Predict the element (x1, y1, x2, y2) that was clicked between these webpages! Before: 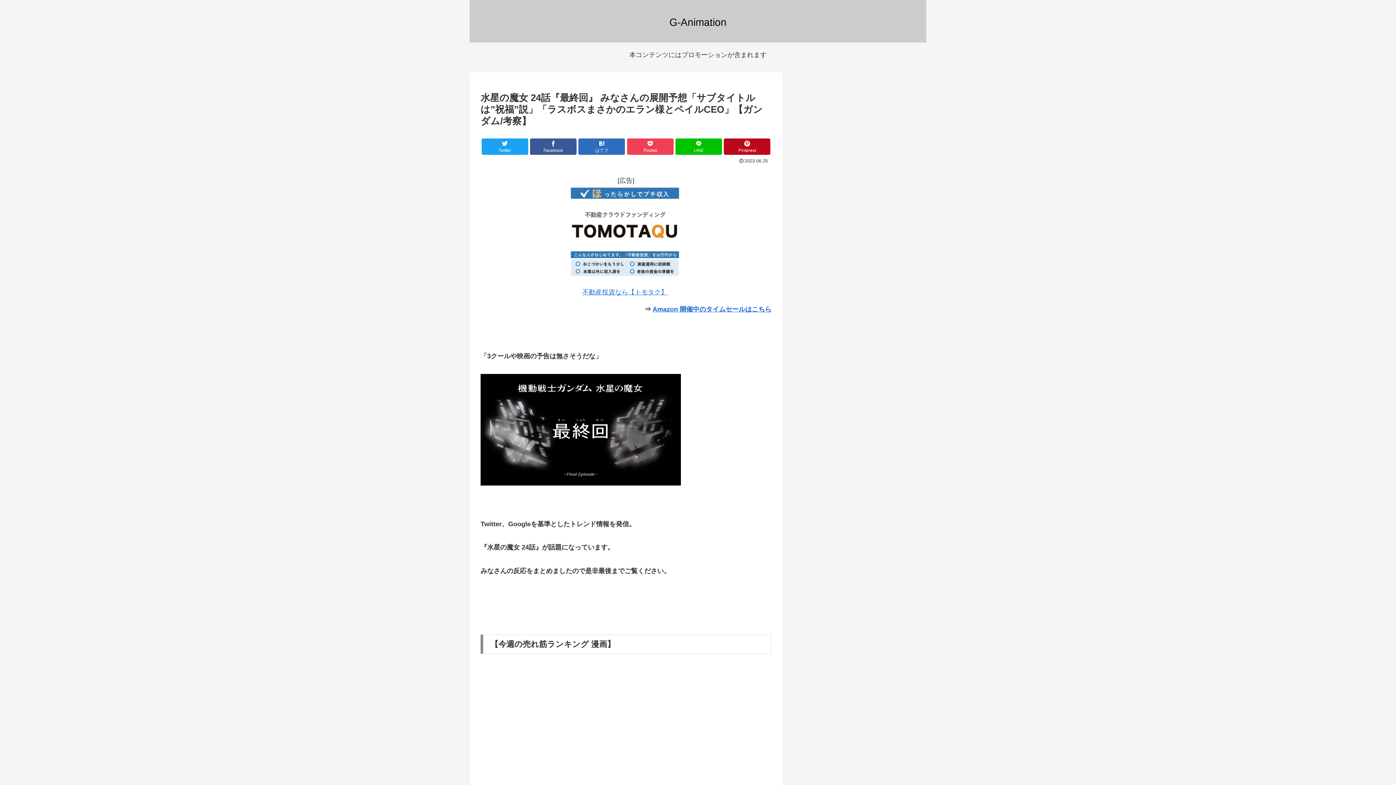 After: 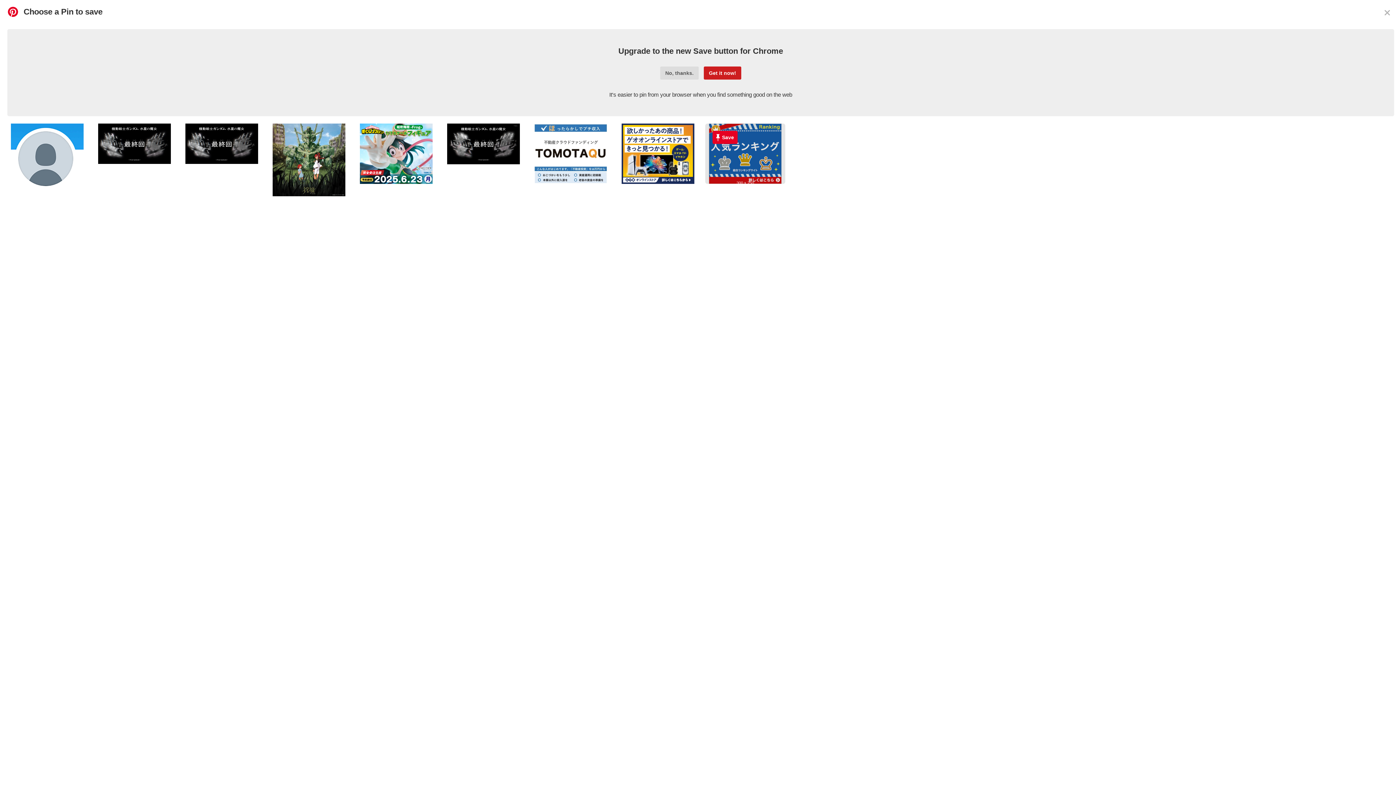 Action: label: Pinterest bbox: (724, 138, 770, 154)